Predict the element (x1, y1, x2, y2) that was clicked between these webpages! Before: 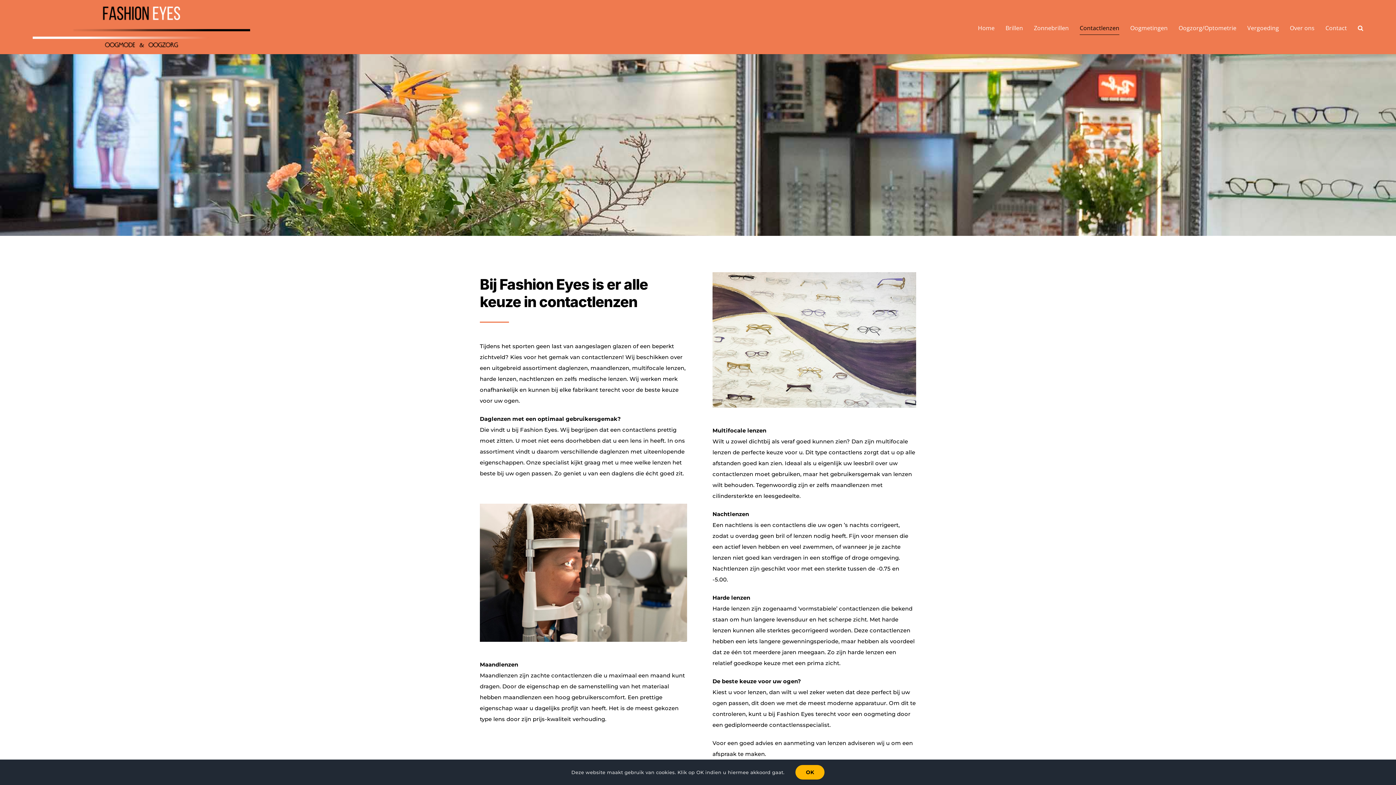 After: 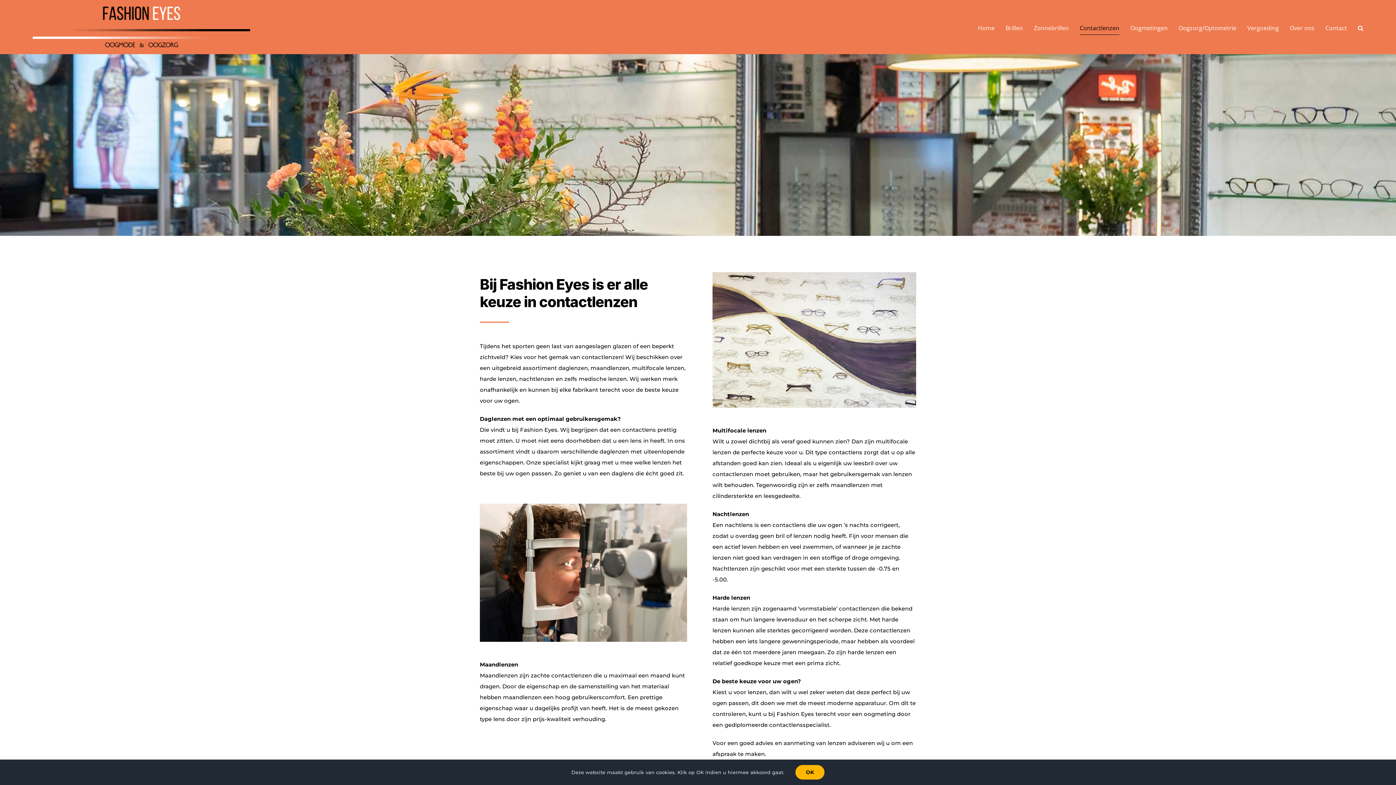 Action: bbox: (1080, 3, 1119, 52) label: Contactlenzen